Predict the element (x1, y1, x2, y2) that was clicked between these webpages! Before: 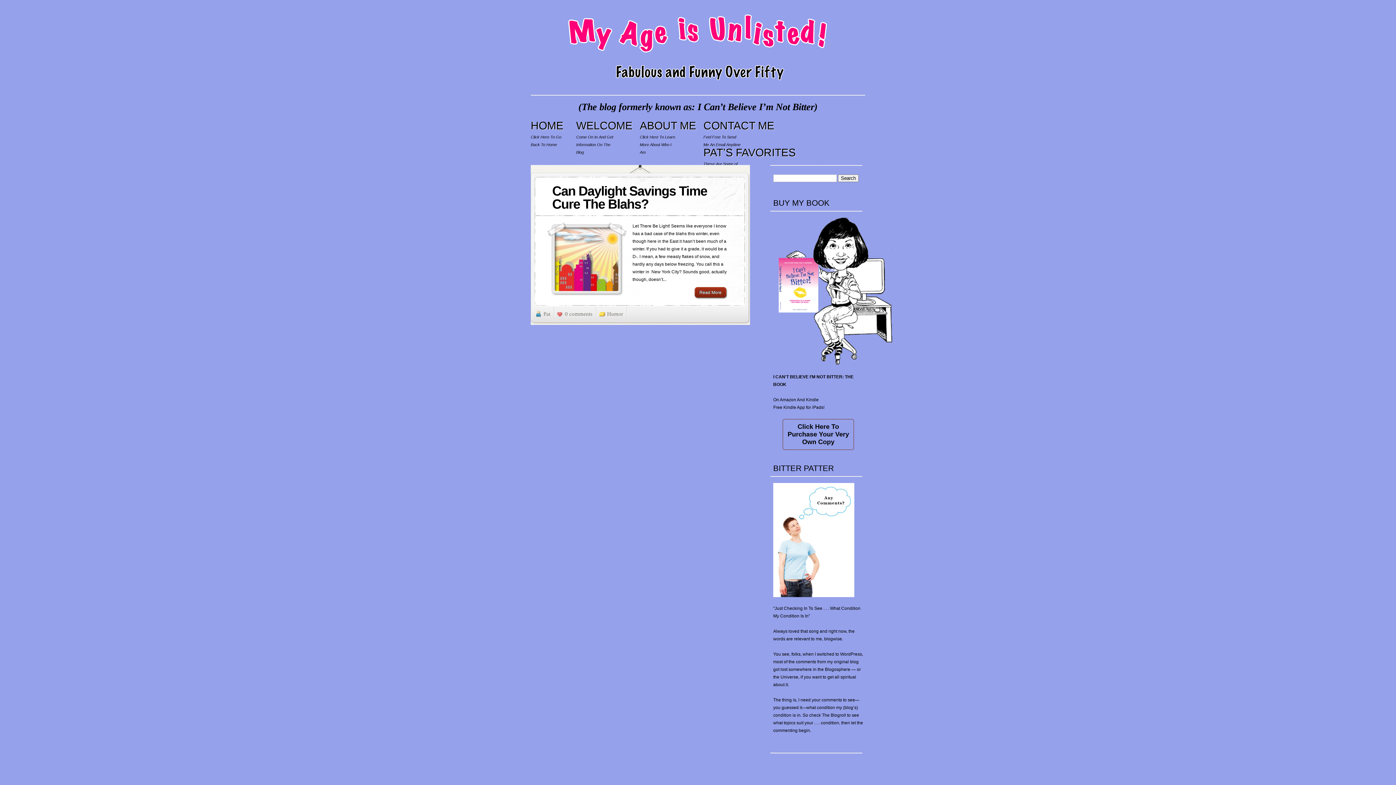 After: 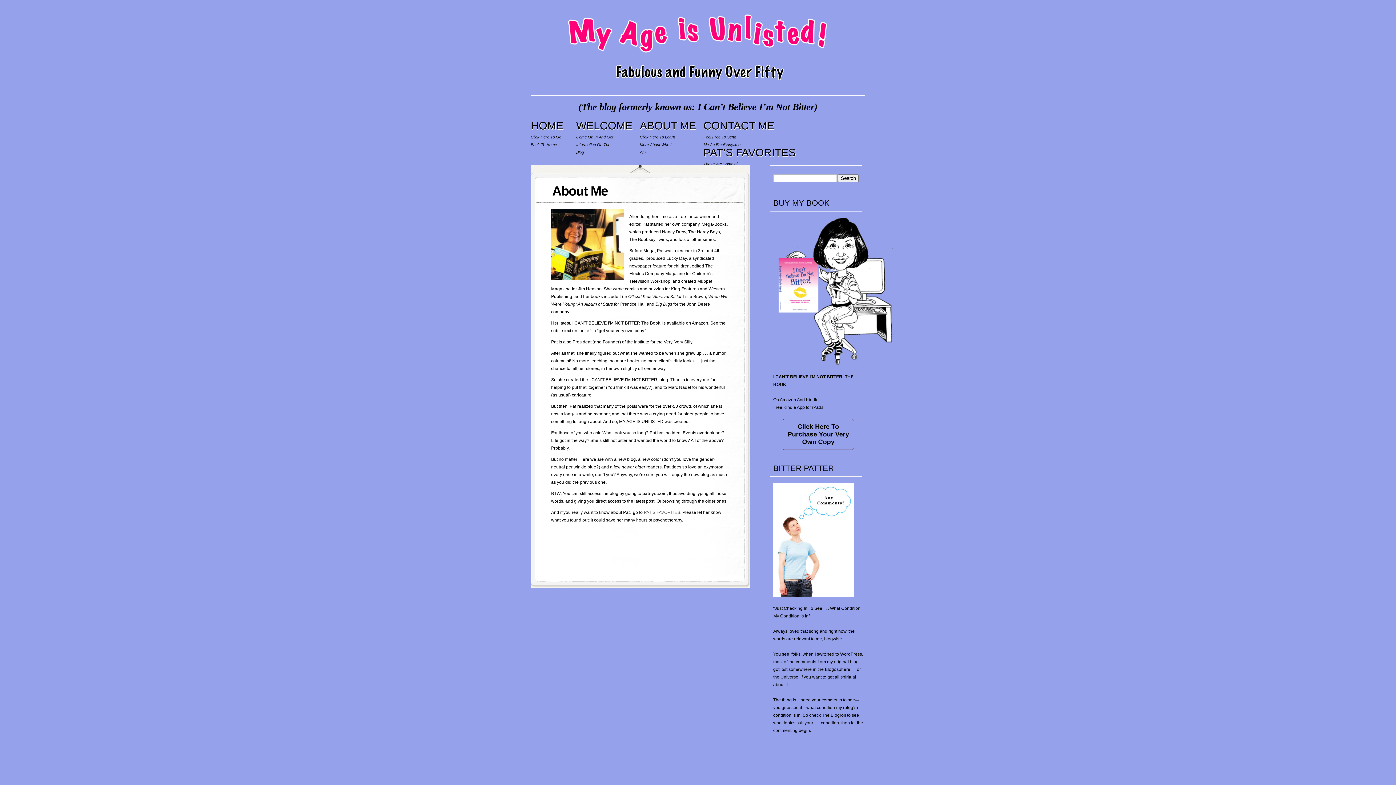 Action: bbox: (640, 121, 696, 156) label: ABOUT ME
Click Here To Learn More About Who I Am